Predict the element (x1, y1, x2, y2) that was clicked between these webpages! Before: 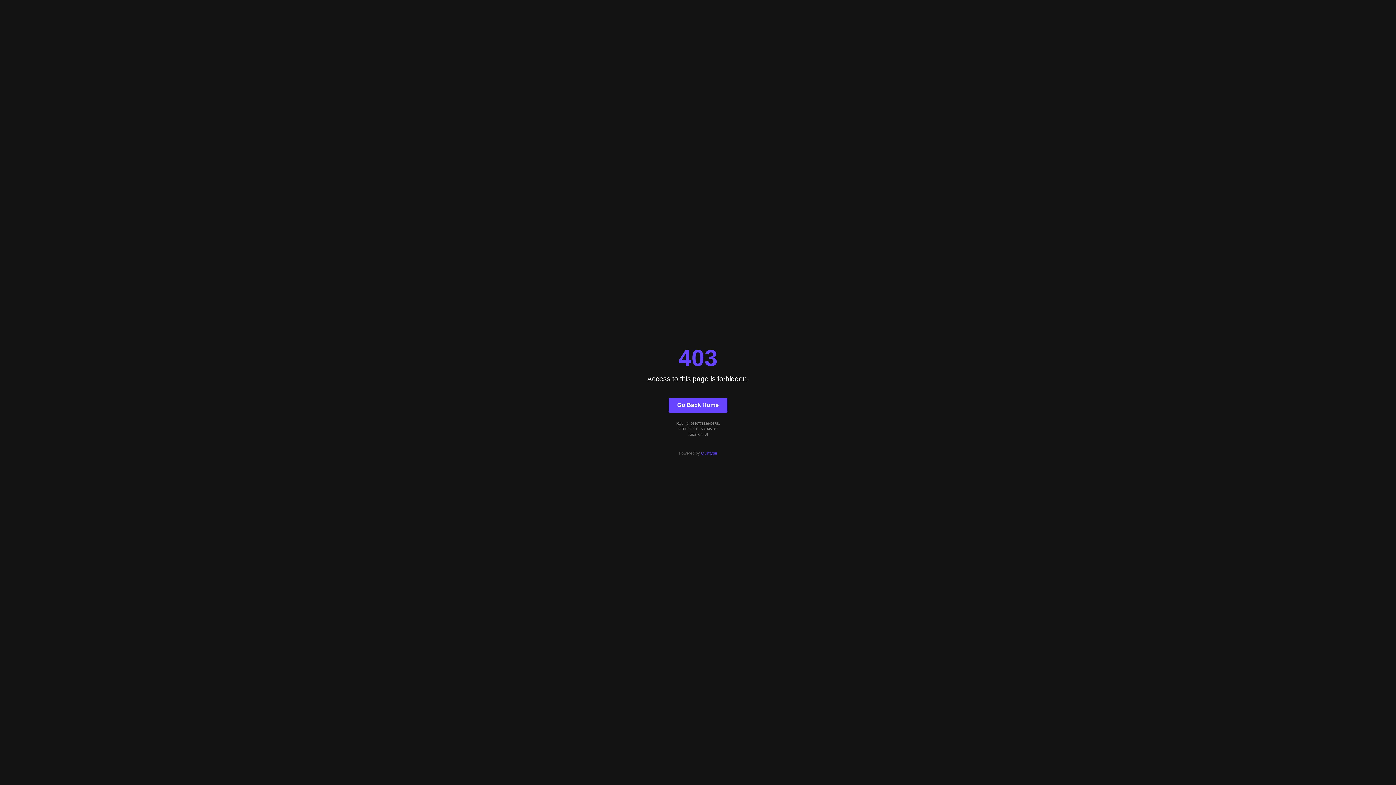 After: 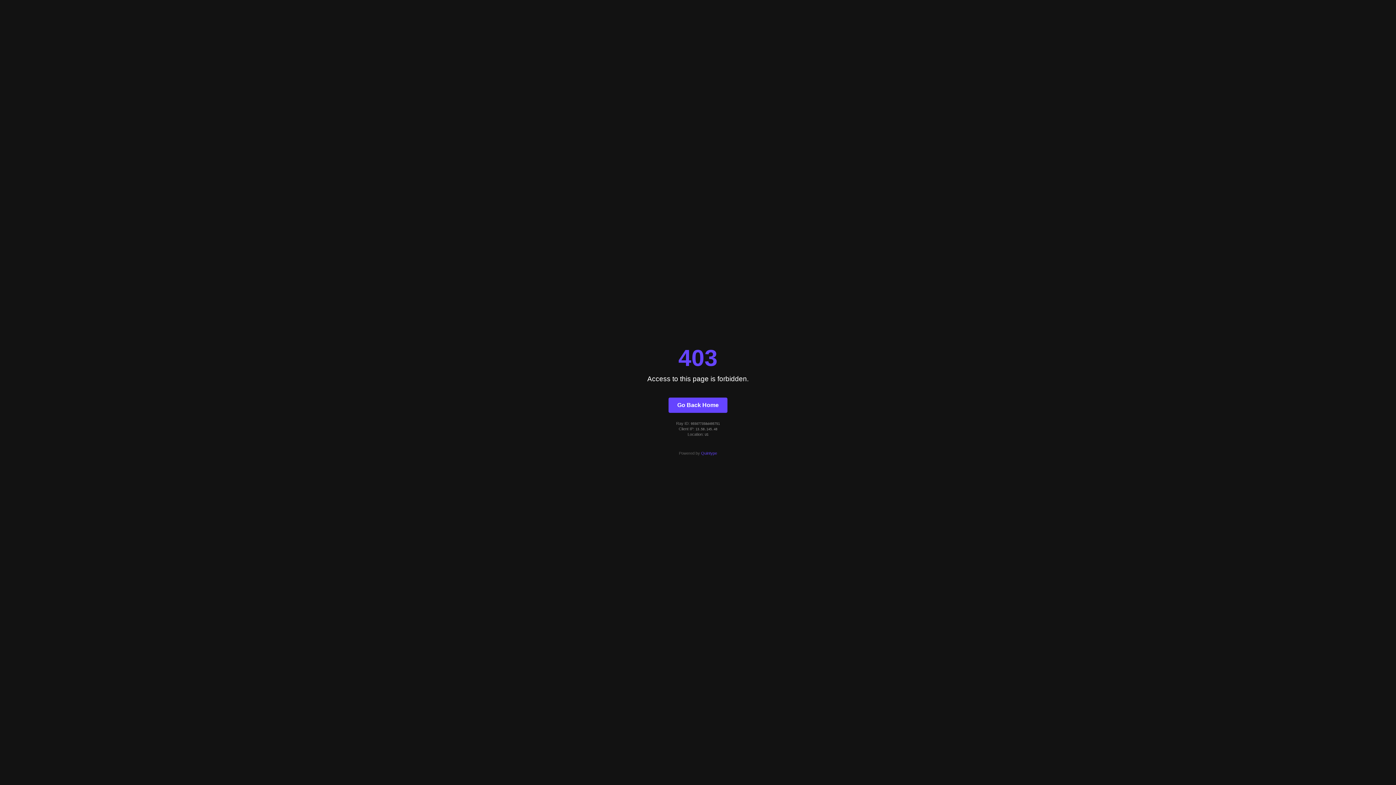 Action: bbox: (701, 451, 717, 455) label: Quintype